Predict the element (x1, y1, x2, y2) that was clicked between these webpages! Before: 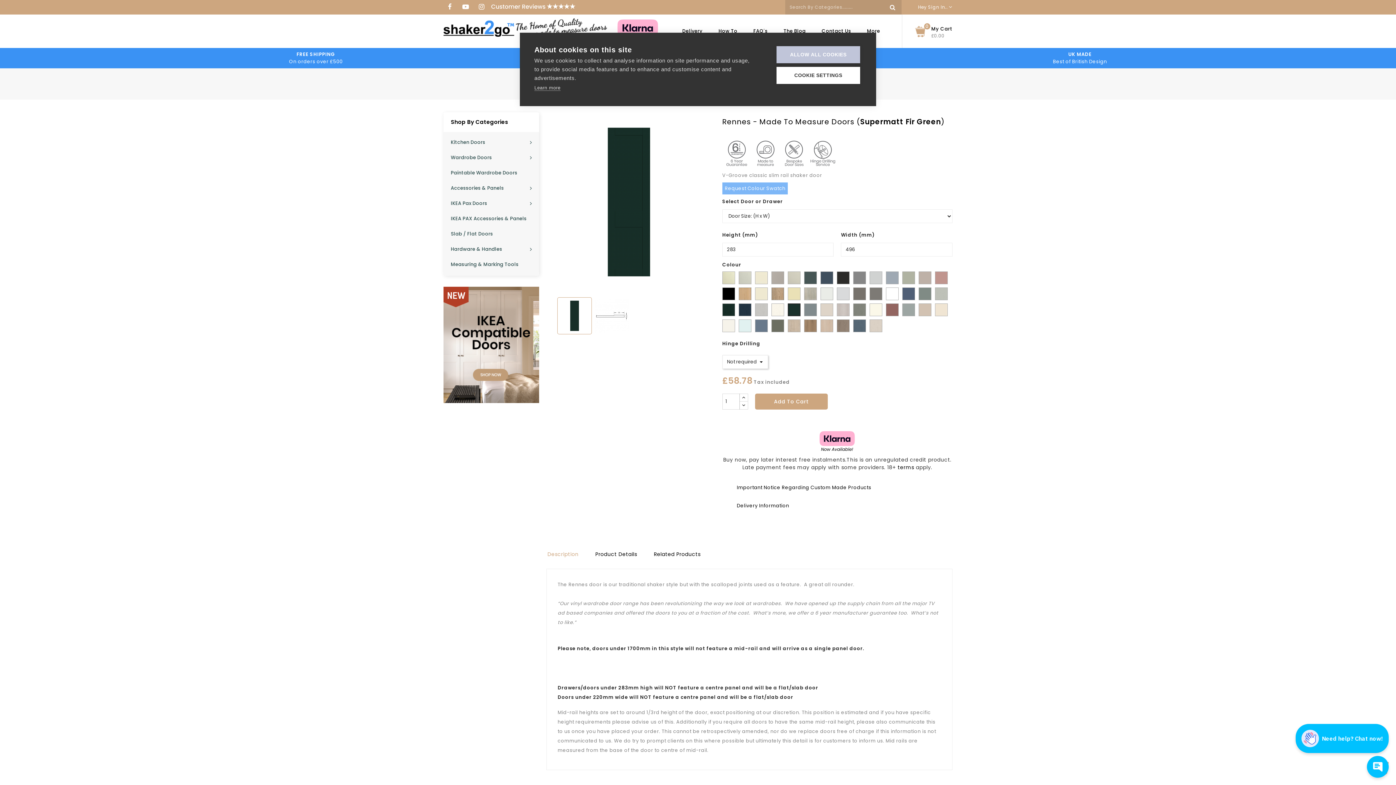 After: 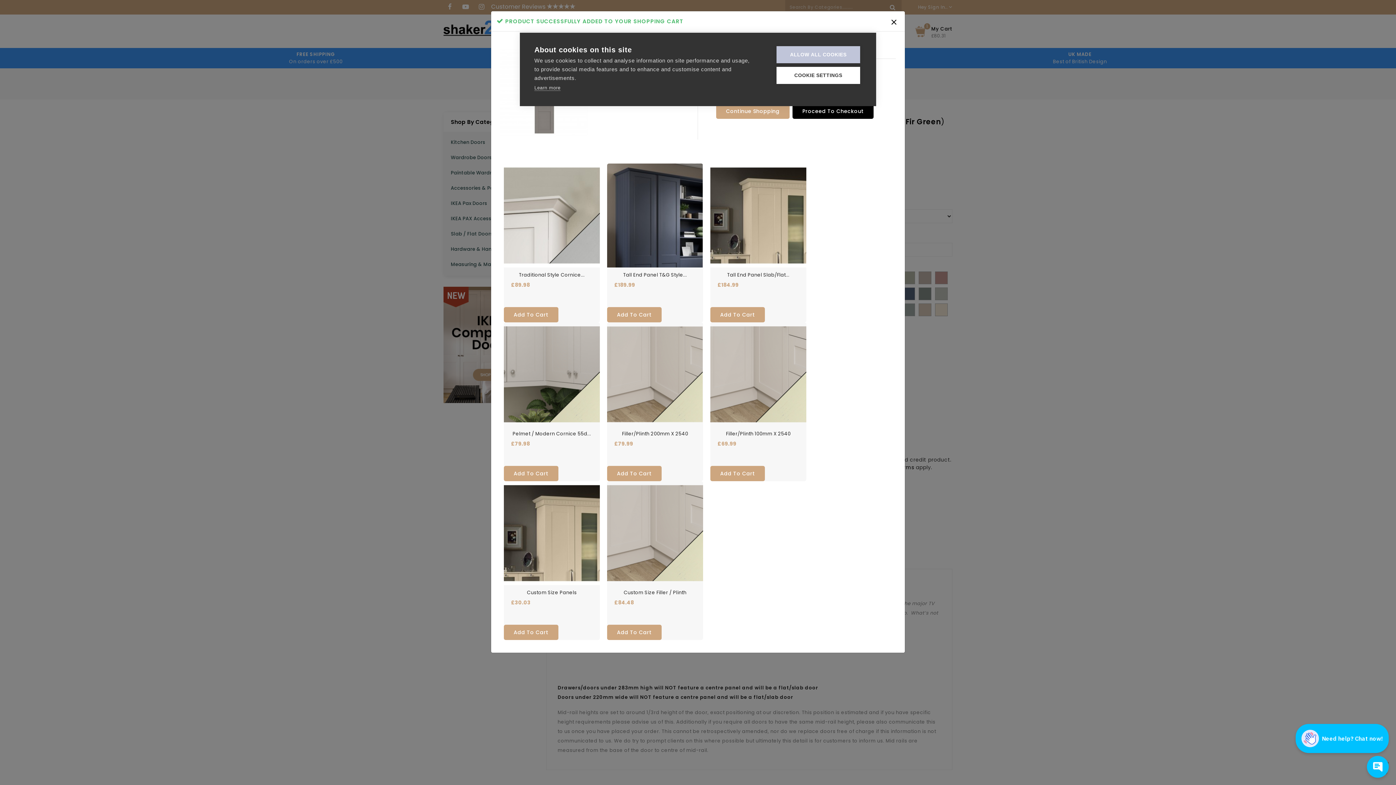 Action: label: Add To Cart bbox: (755, 393, 827, 409)